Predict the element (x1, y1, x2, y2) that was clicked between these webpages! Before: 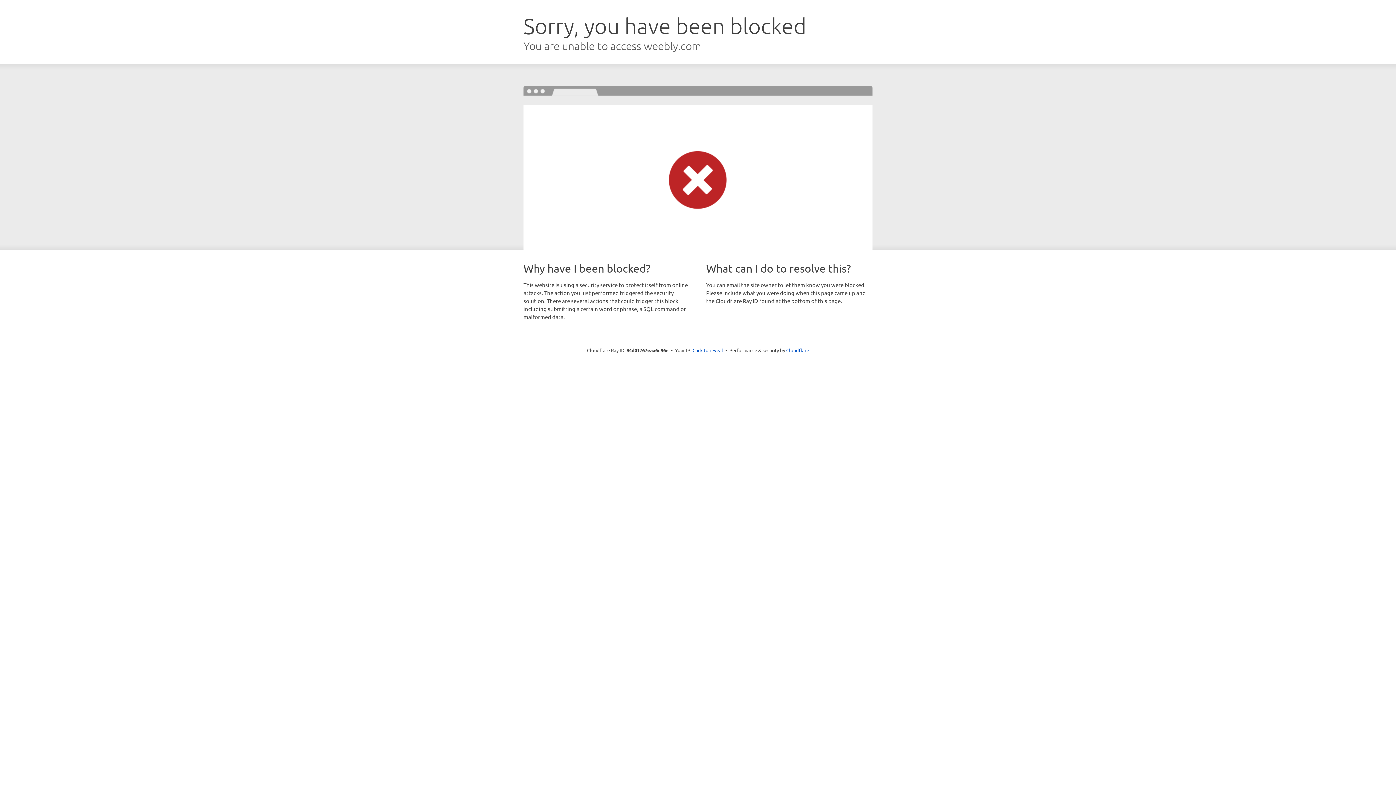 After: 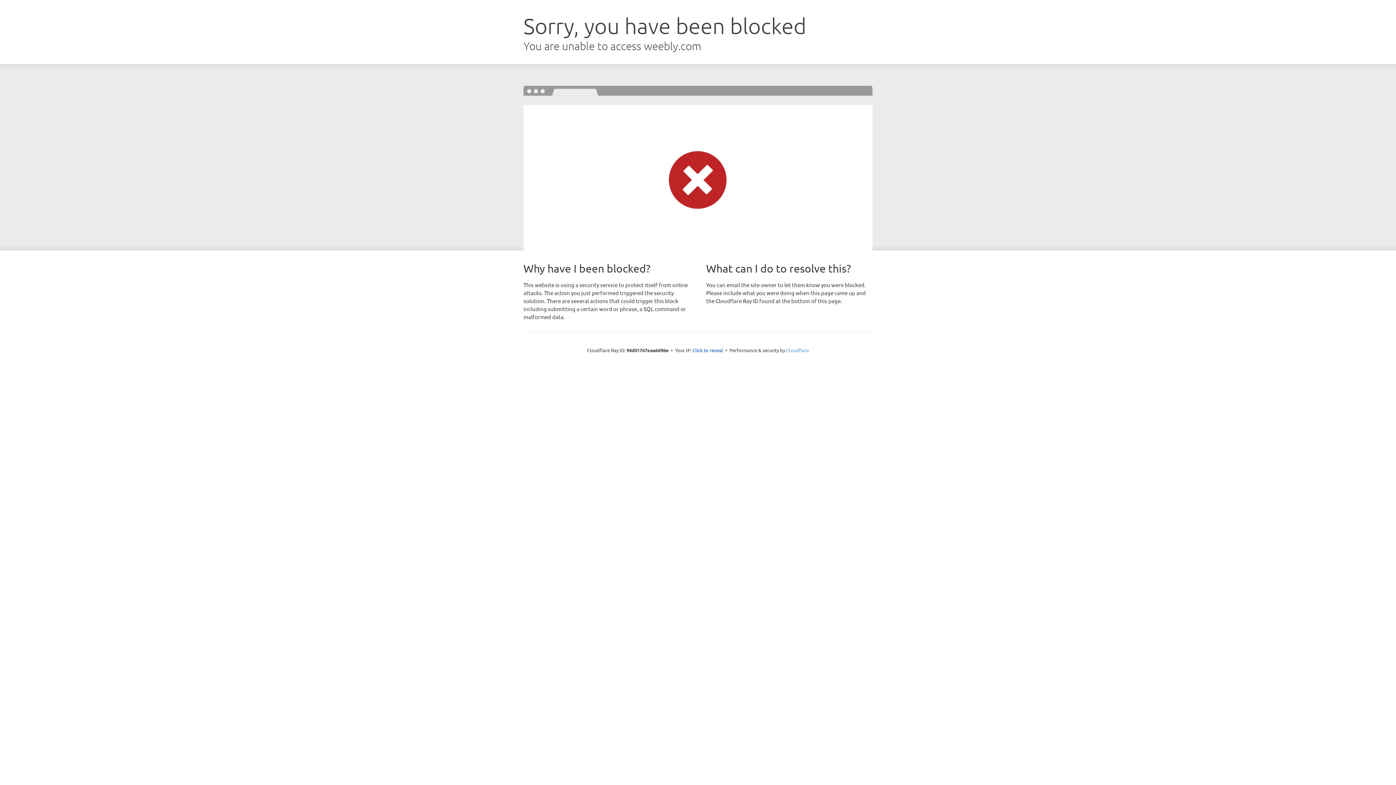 Action: bbox: (786, 347, 809, 353) label: Cloudflare